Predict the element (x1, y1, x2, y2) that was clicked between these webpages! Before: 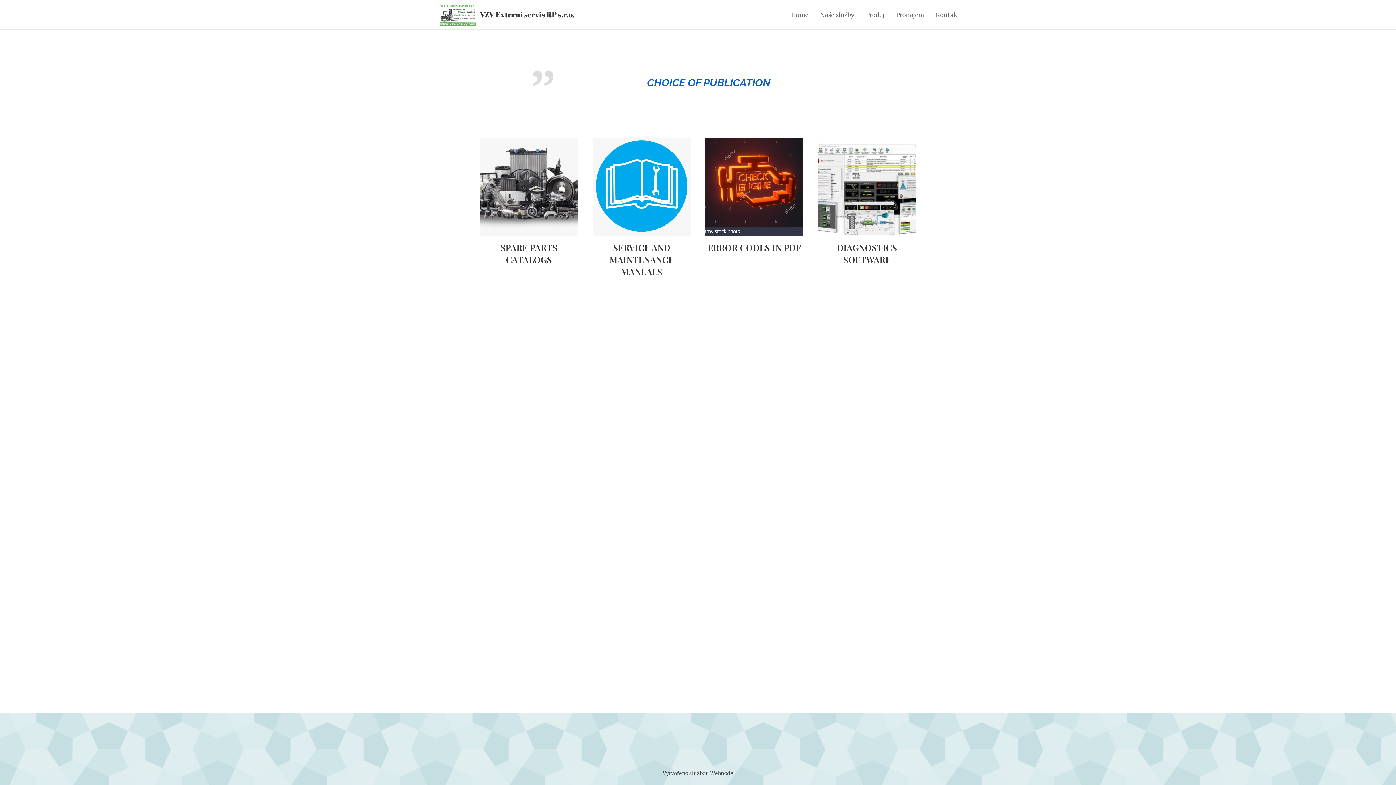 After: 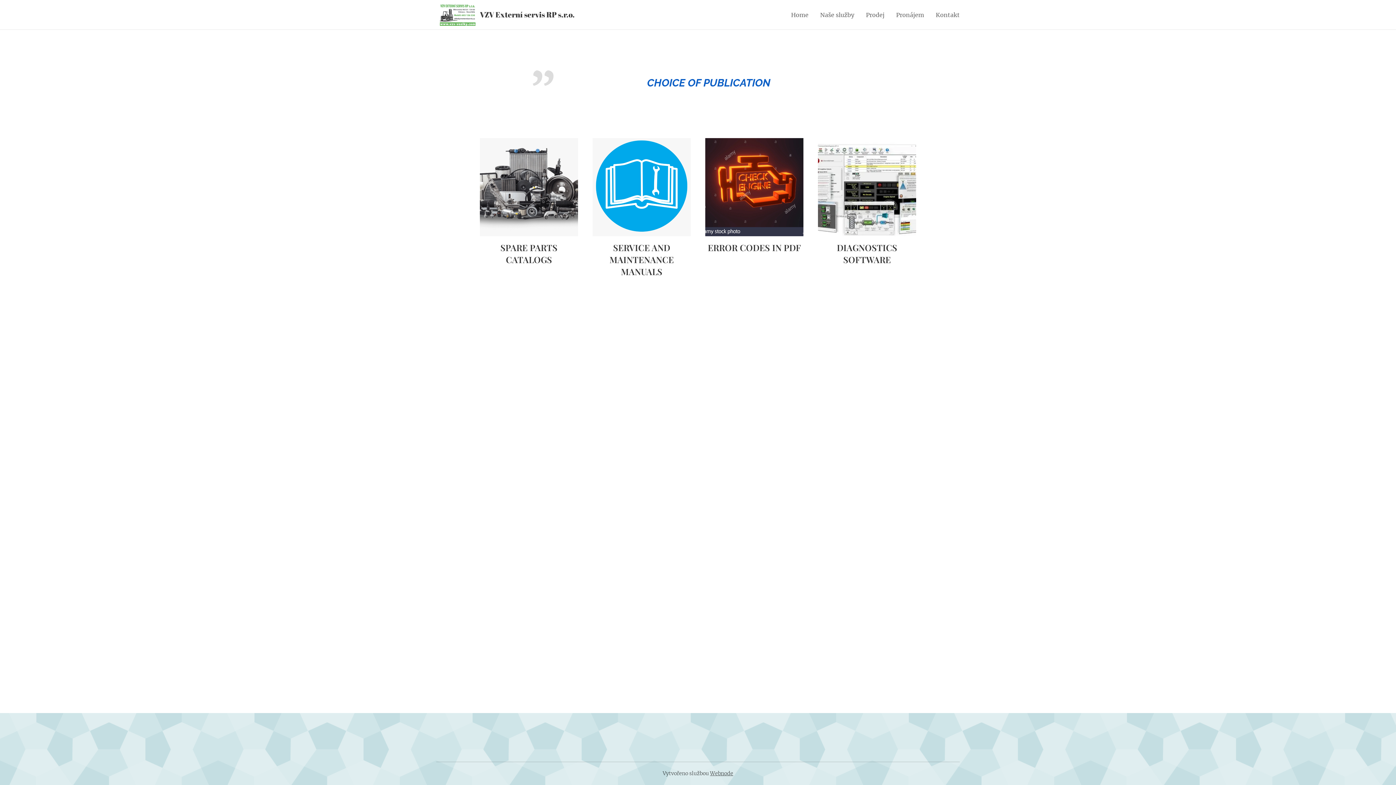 Action: bbox: (710, 770, 733, 777) label: Webnode